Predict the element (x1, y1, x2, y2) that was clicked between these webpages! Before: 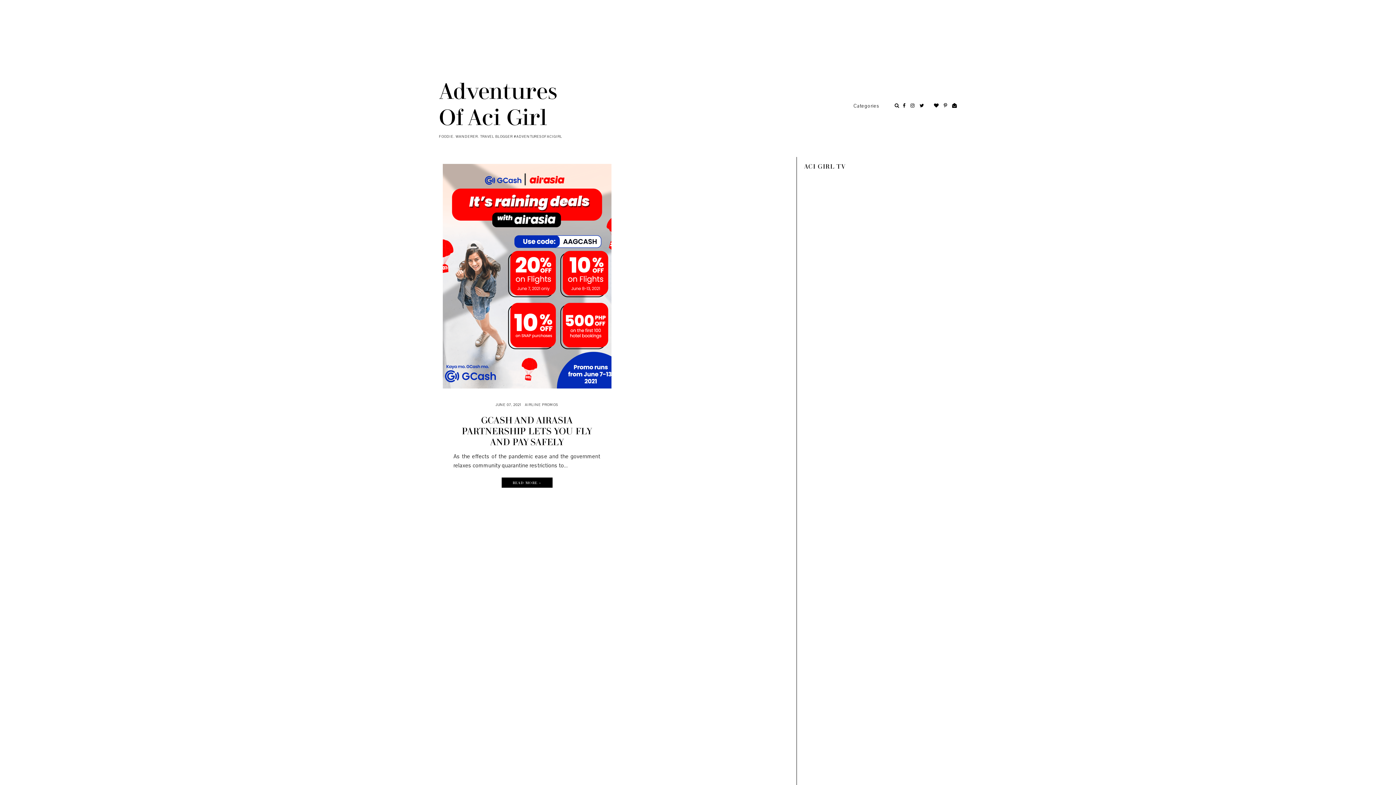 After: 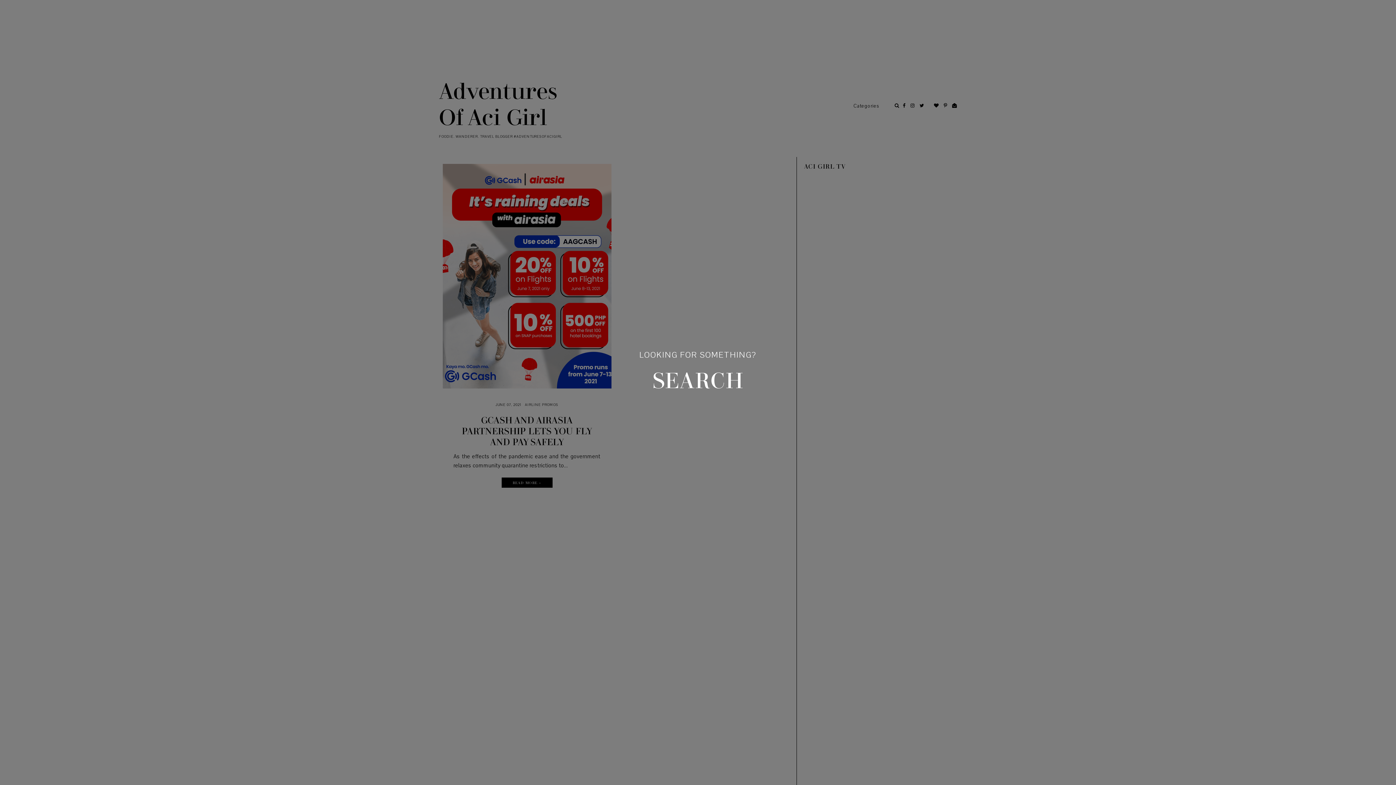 Action: bbox: (891, 101, 899, 110)